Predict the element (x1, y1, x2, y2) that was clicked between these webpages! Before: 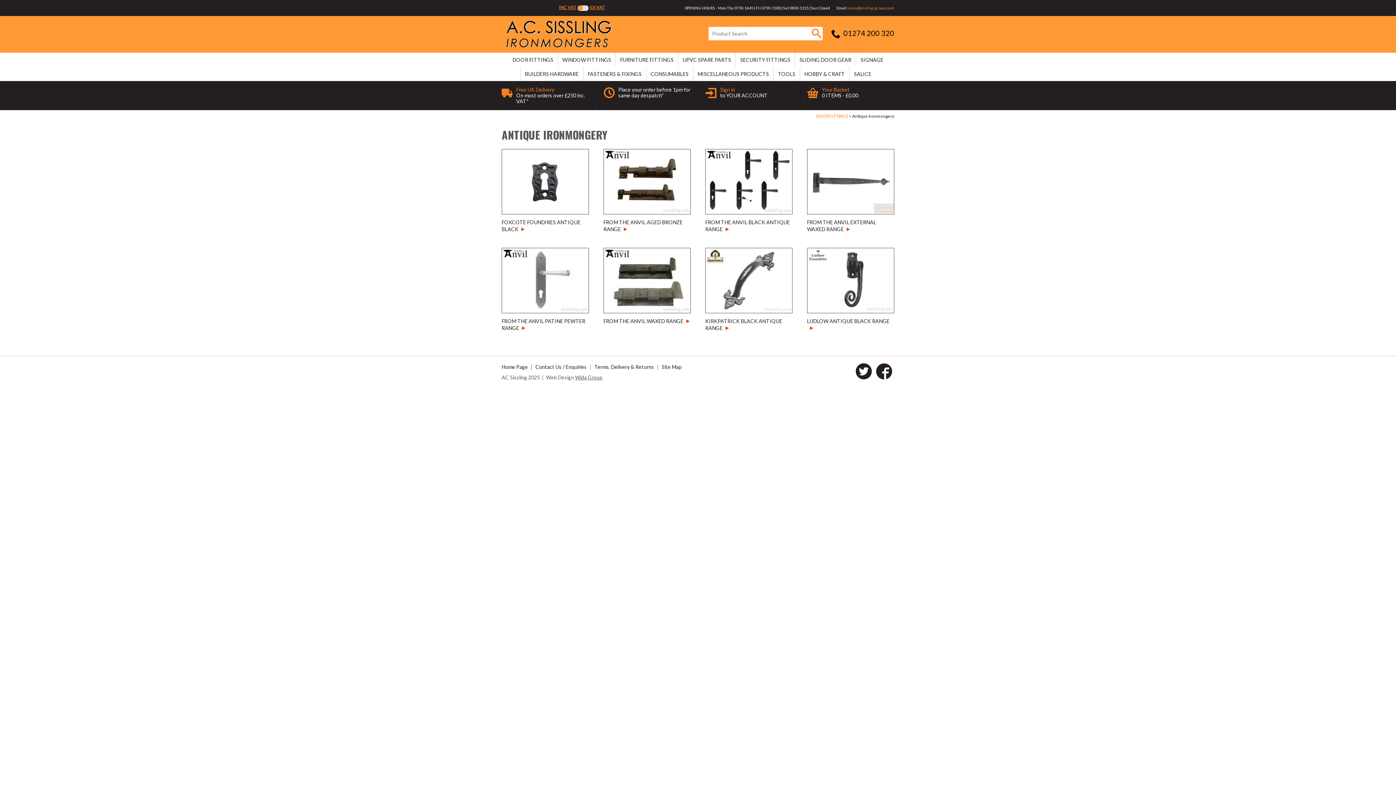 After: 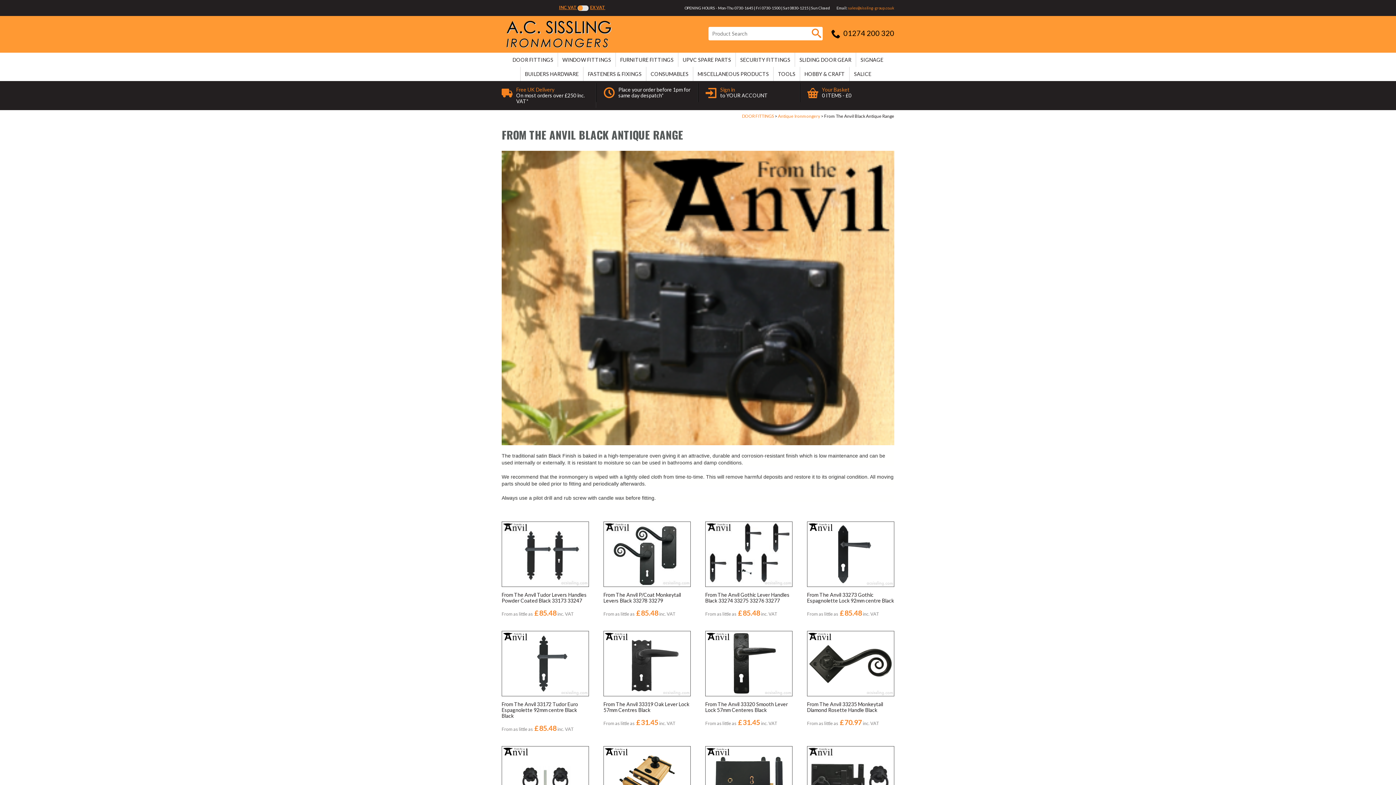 Action: label: FROM THE ANVIL BLACK ANTIQUE RANGE bbox: (705, 148, 792, 236)